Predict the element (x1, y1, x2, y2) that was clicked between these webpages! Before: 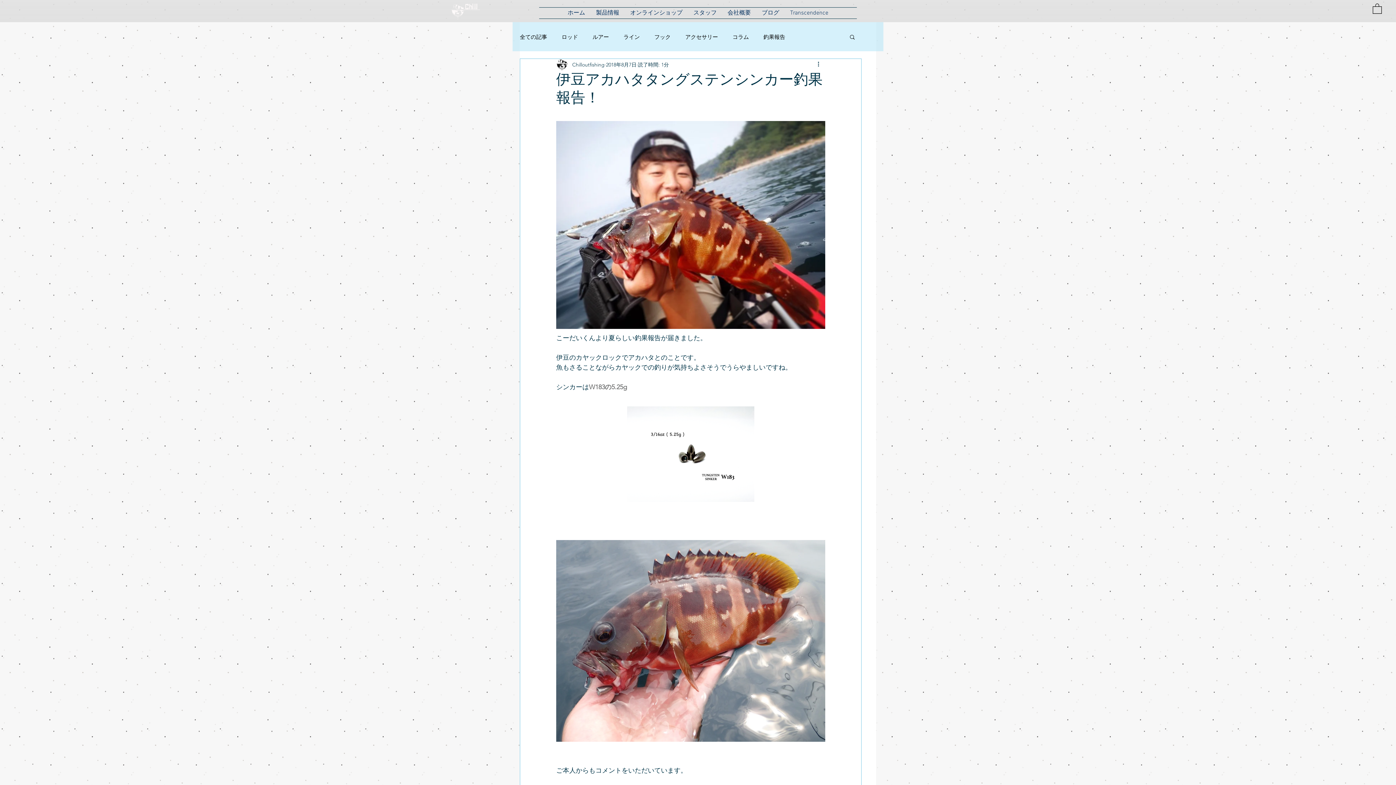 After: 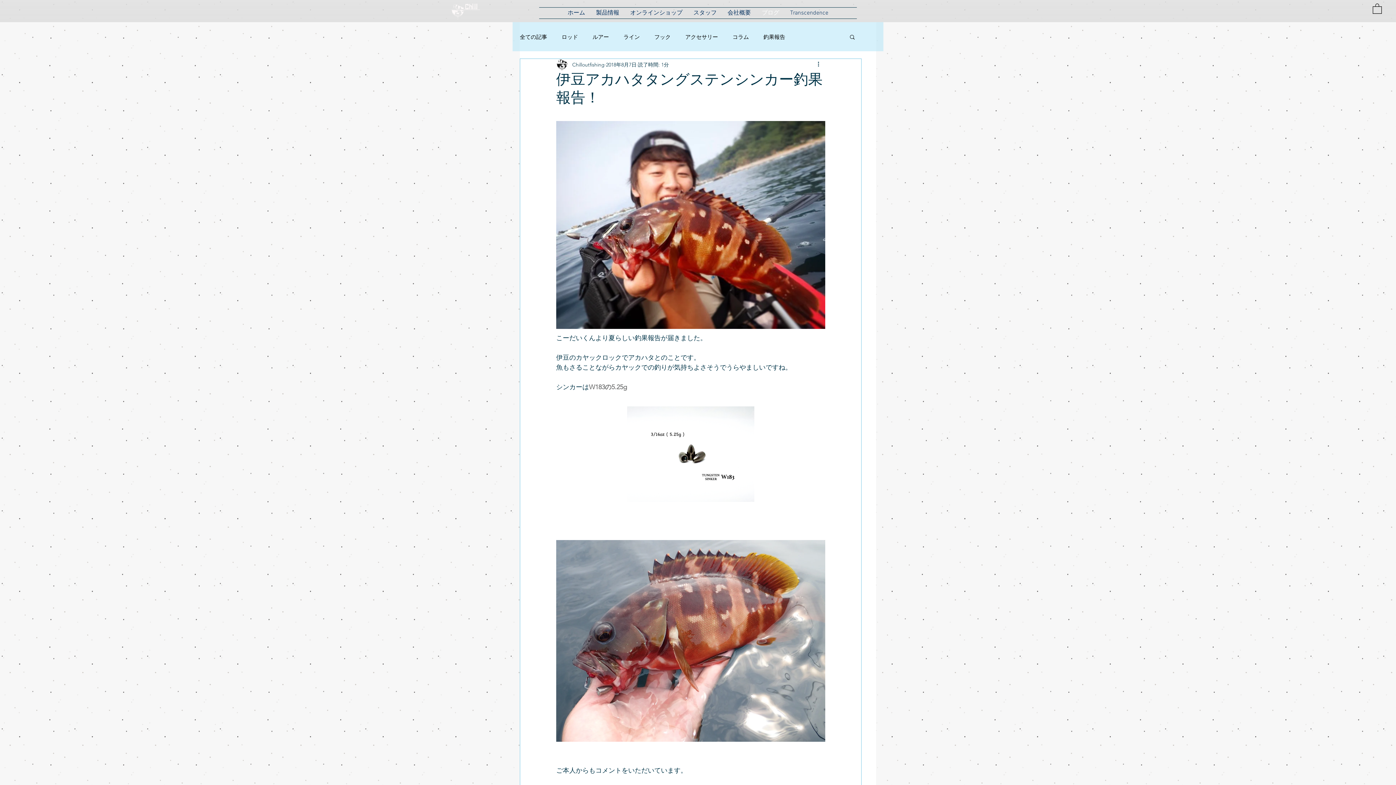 Action: bbox: (756, 7, 784, 18) label: ブログ